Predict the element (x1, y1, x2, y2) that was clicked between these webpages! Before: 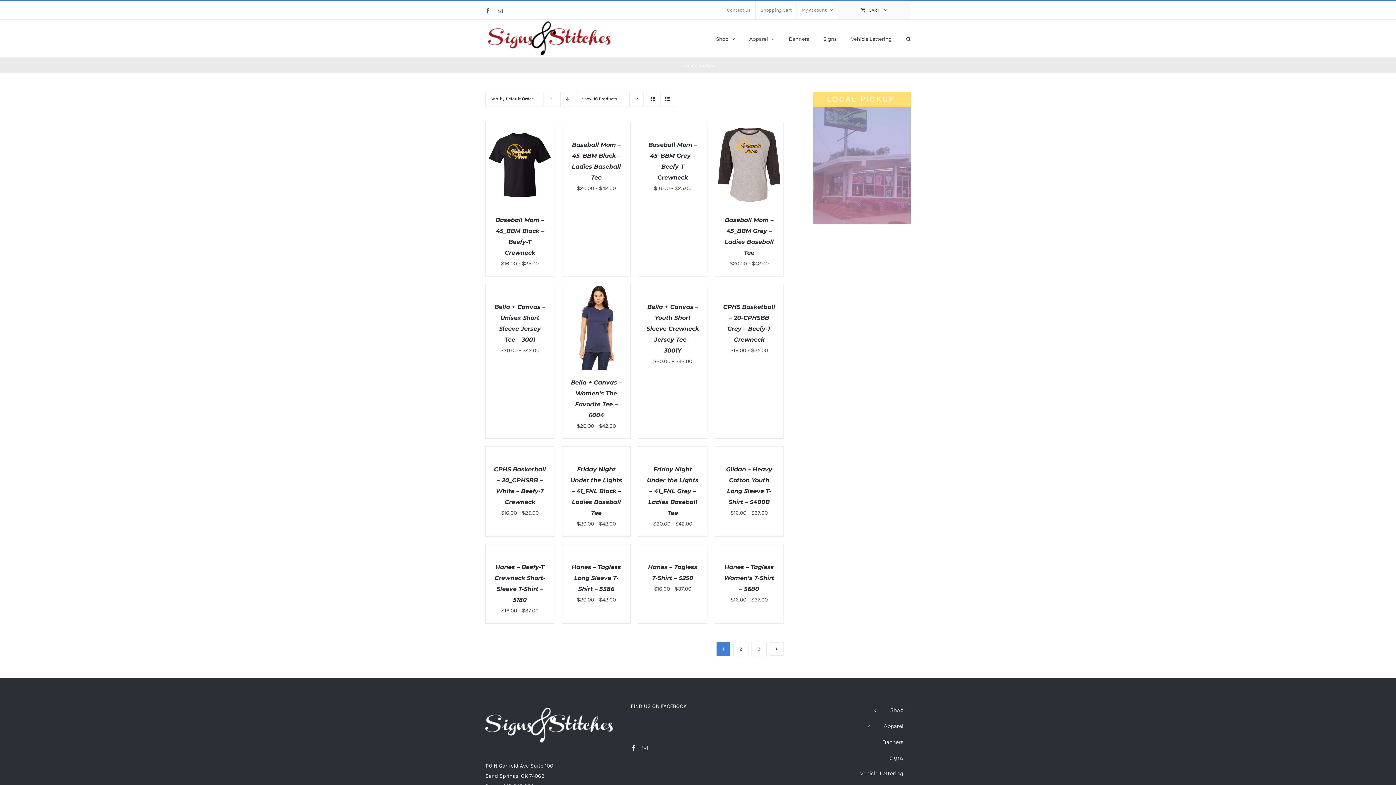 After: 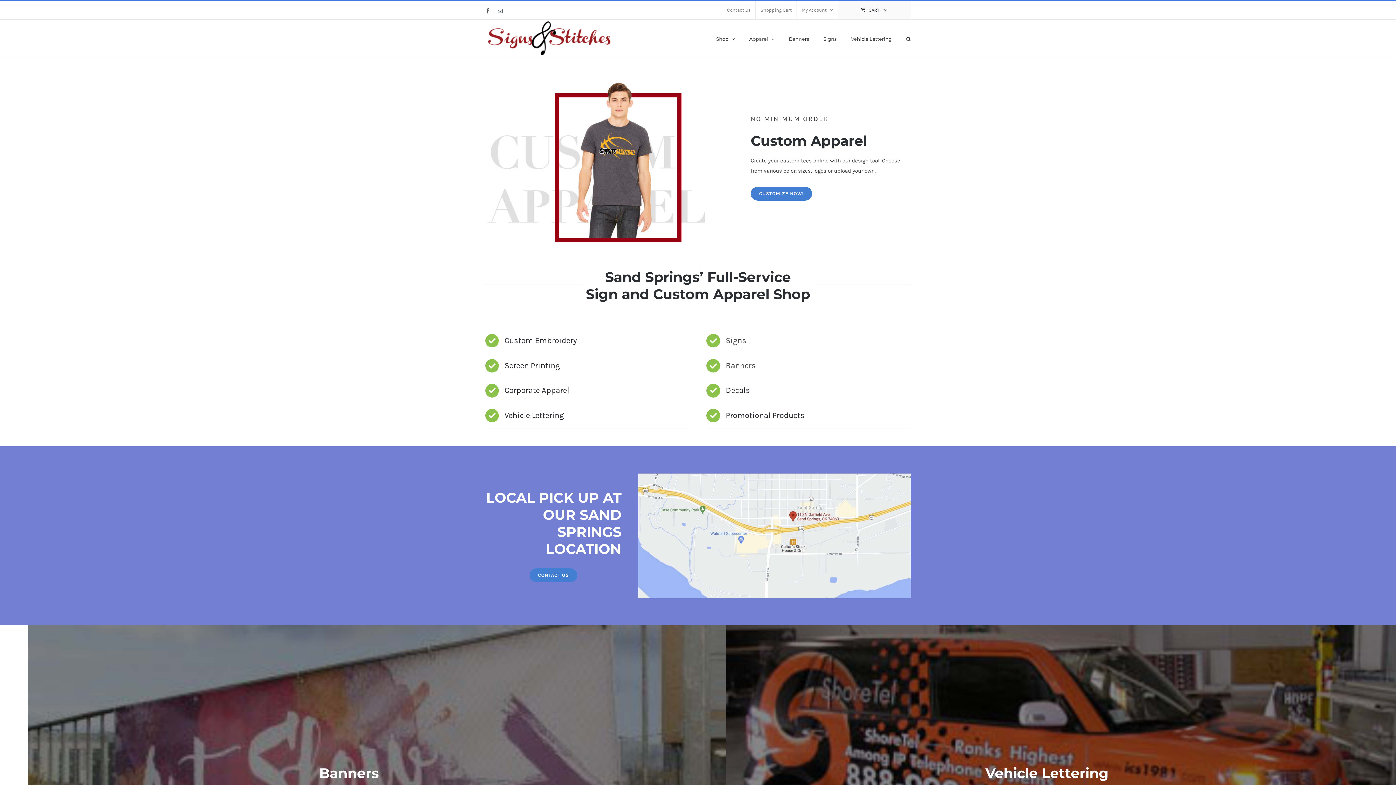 Action: bbox: (487, 21, 611, 55)